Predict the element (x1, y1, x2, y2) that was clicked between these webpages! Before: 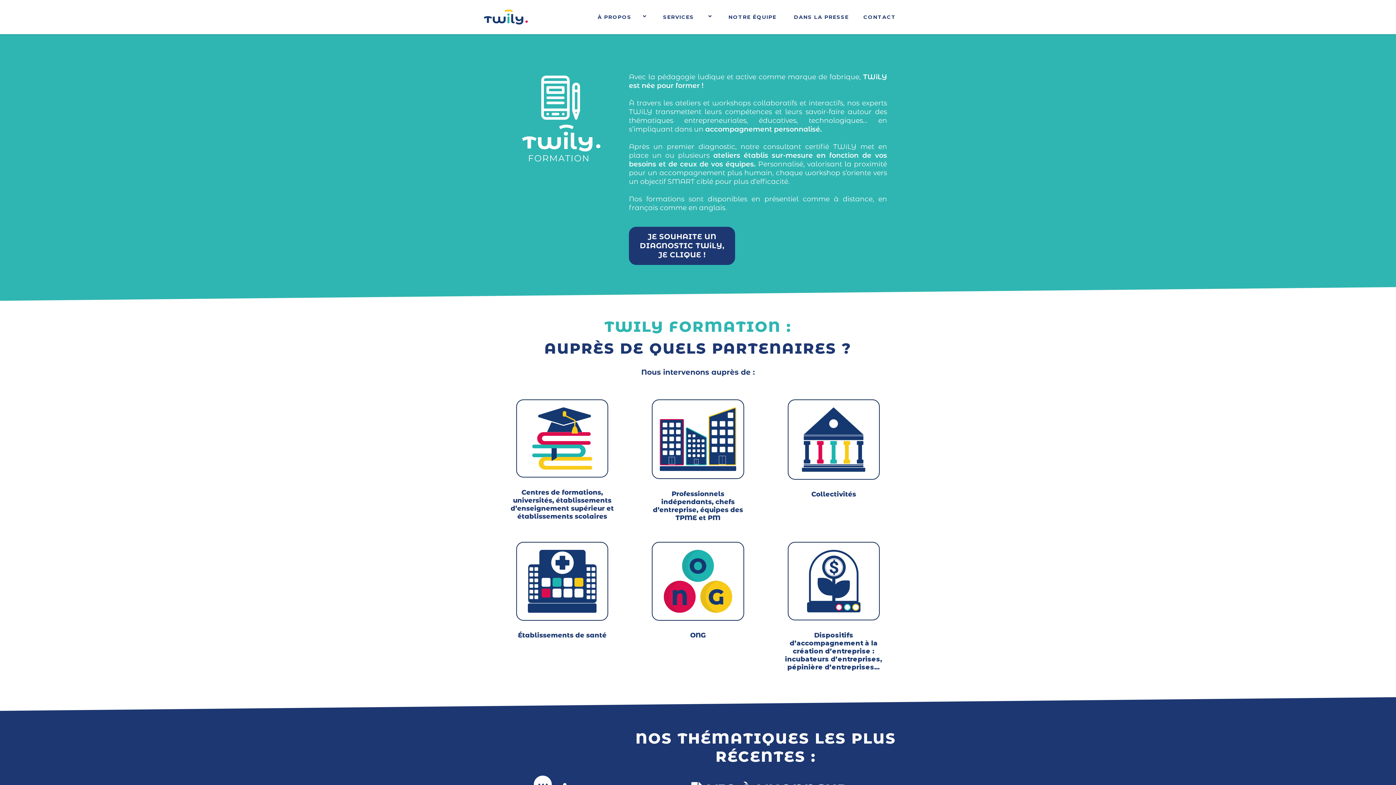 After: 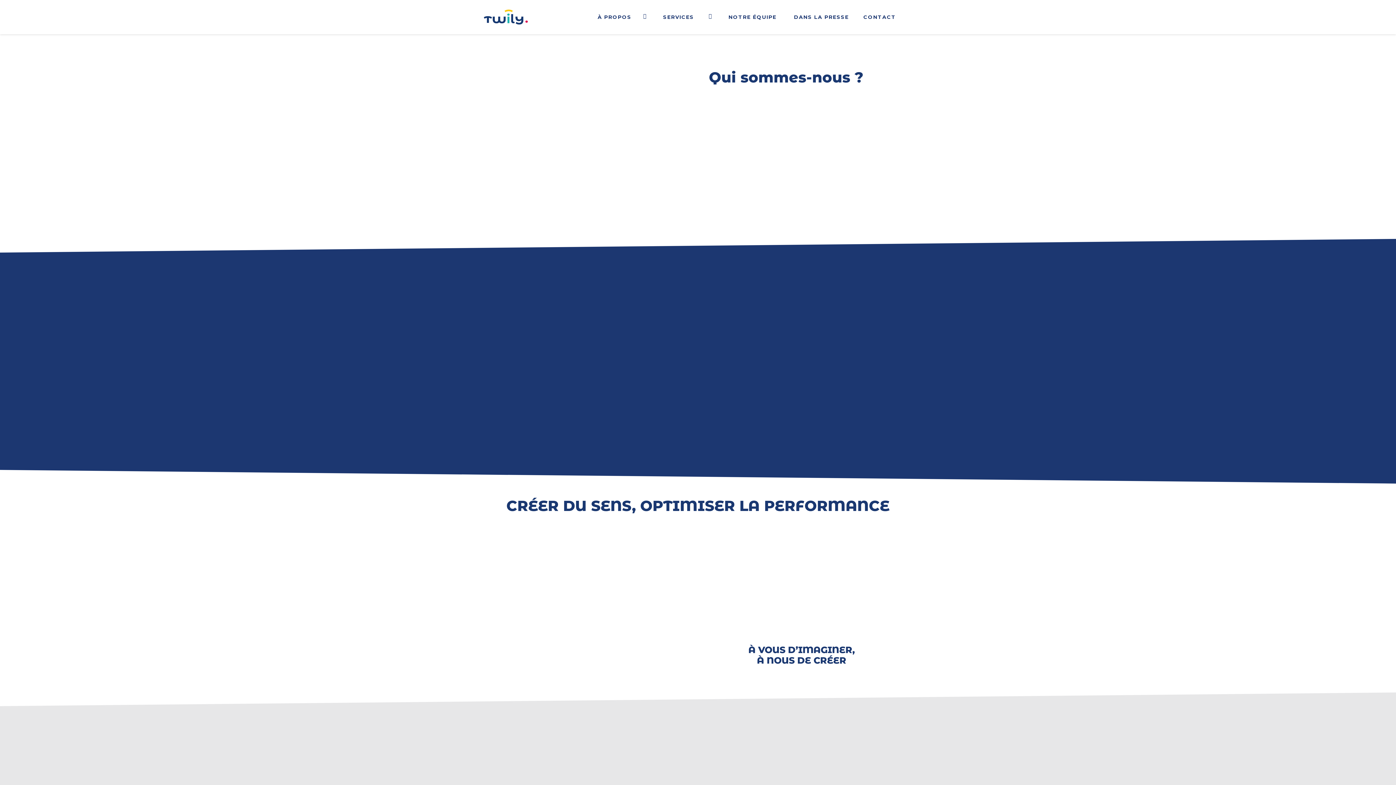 Action: bbox: (590, 0, 656, 34) label: À PROPOS